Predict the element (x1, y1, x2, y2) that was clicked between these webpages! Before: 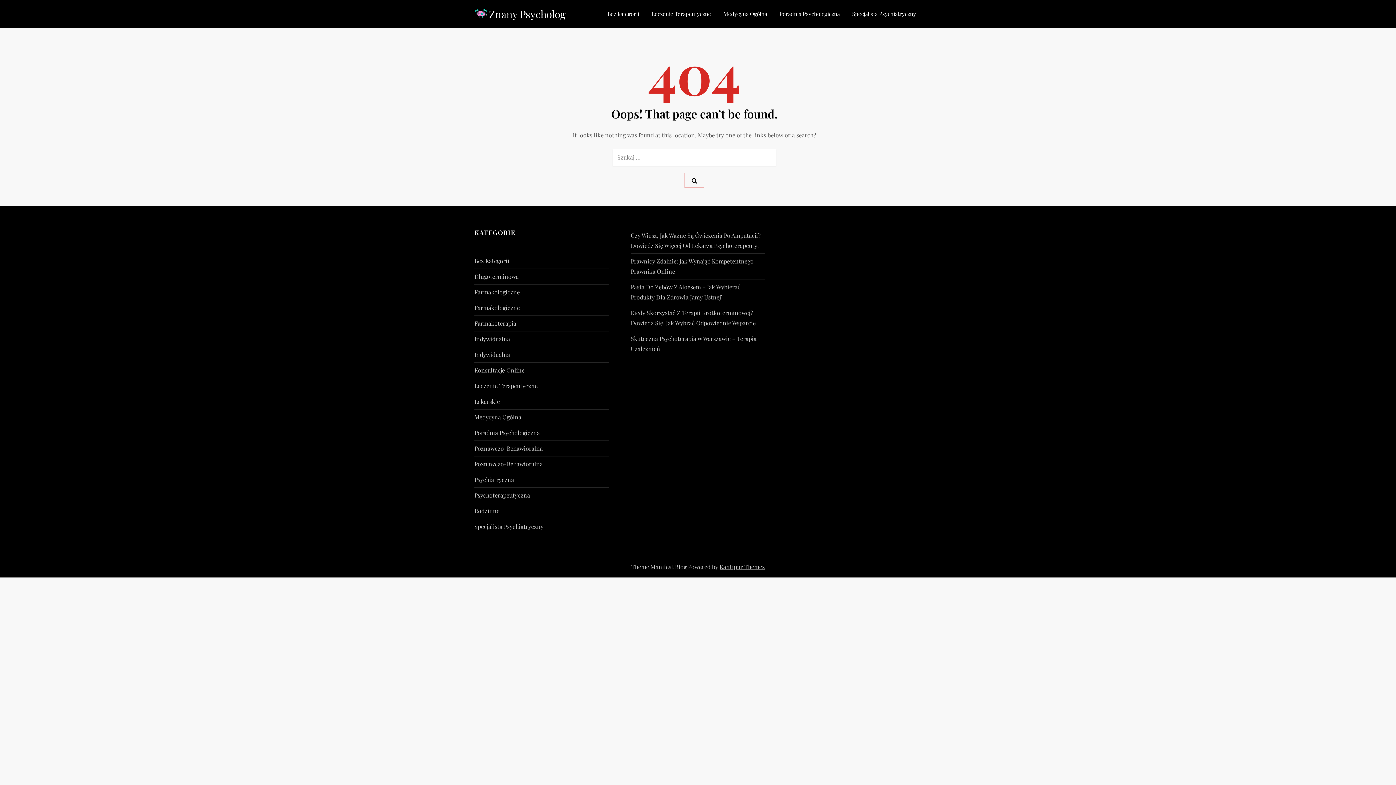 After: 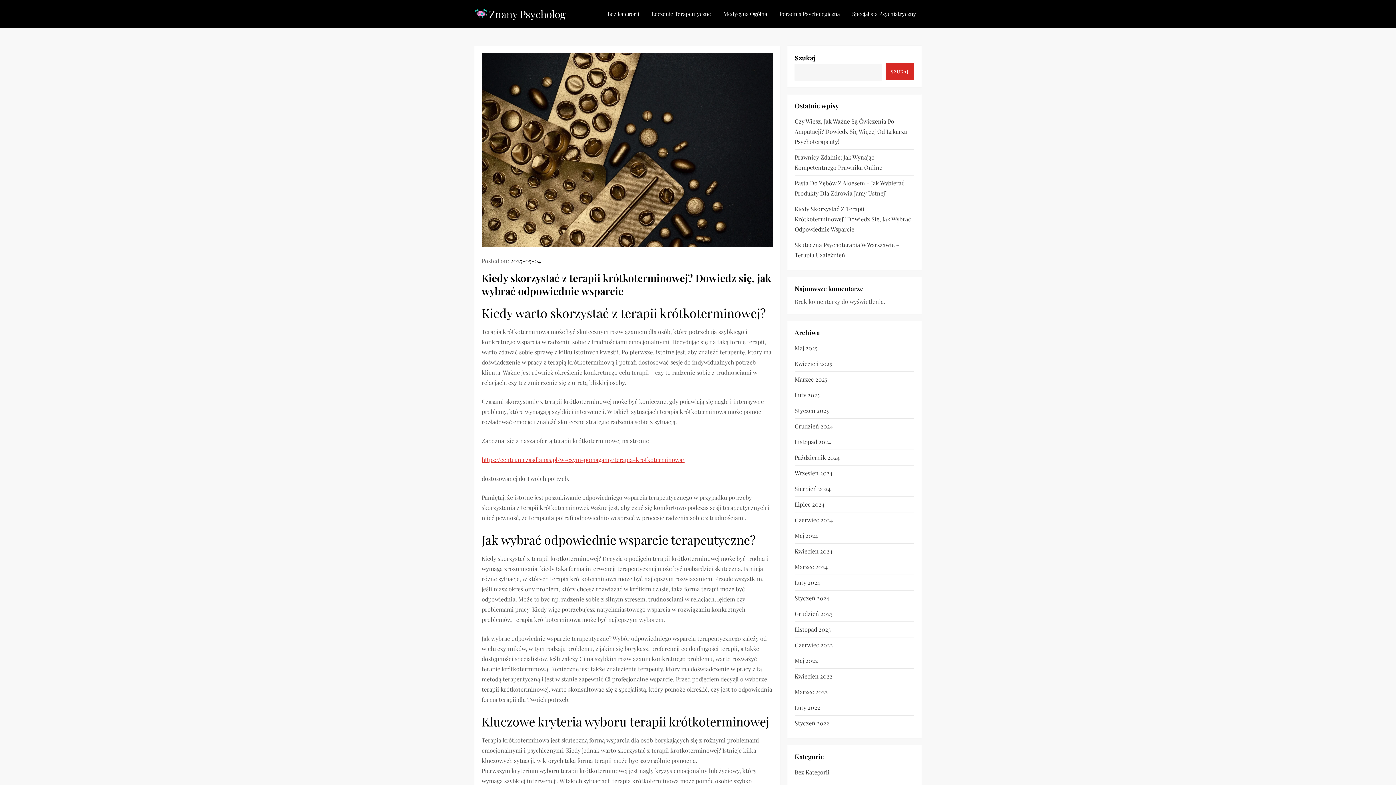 Action: bbox: (630, 307, 765, 328) label: Kiedy Skorzystać Z Terapii Krótkoterminowej? Dowiedz Się, Jak Wybrać Odpowiednie Wsparcie